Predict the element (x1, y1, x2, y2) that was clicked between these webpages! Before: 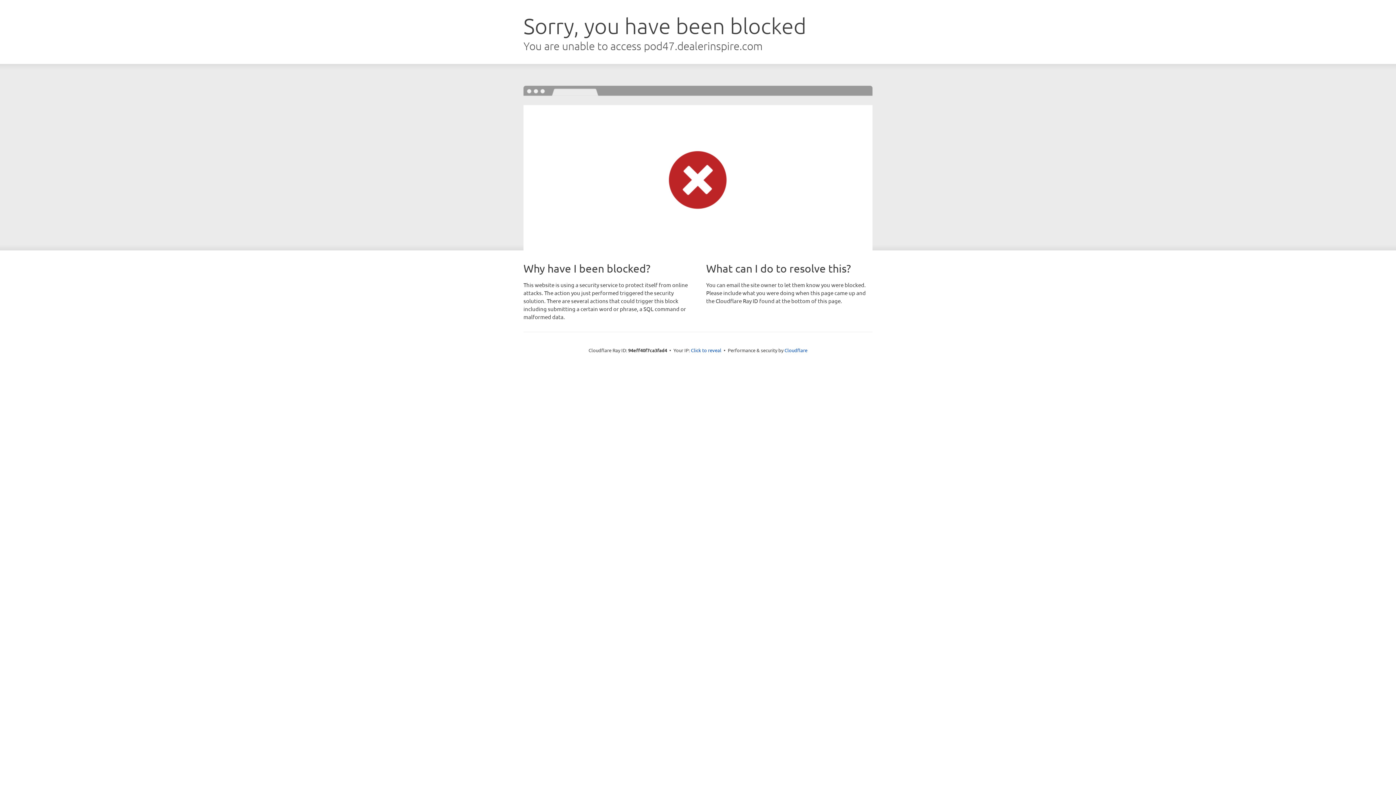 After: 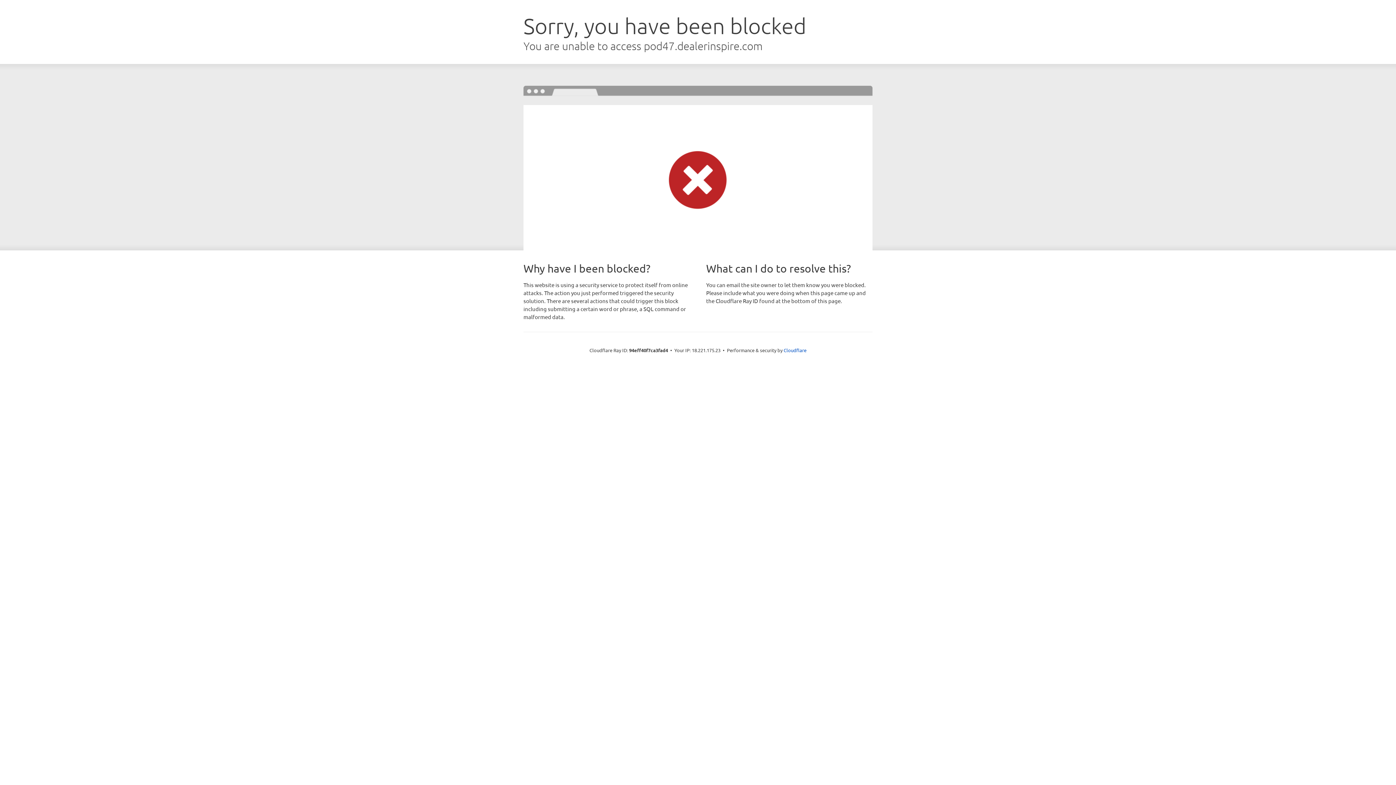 Action: label: Click to reveal bbox: (691, 346, 721, 353)